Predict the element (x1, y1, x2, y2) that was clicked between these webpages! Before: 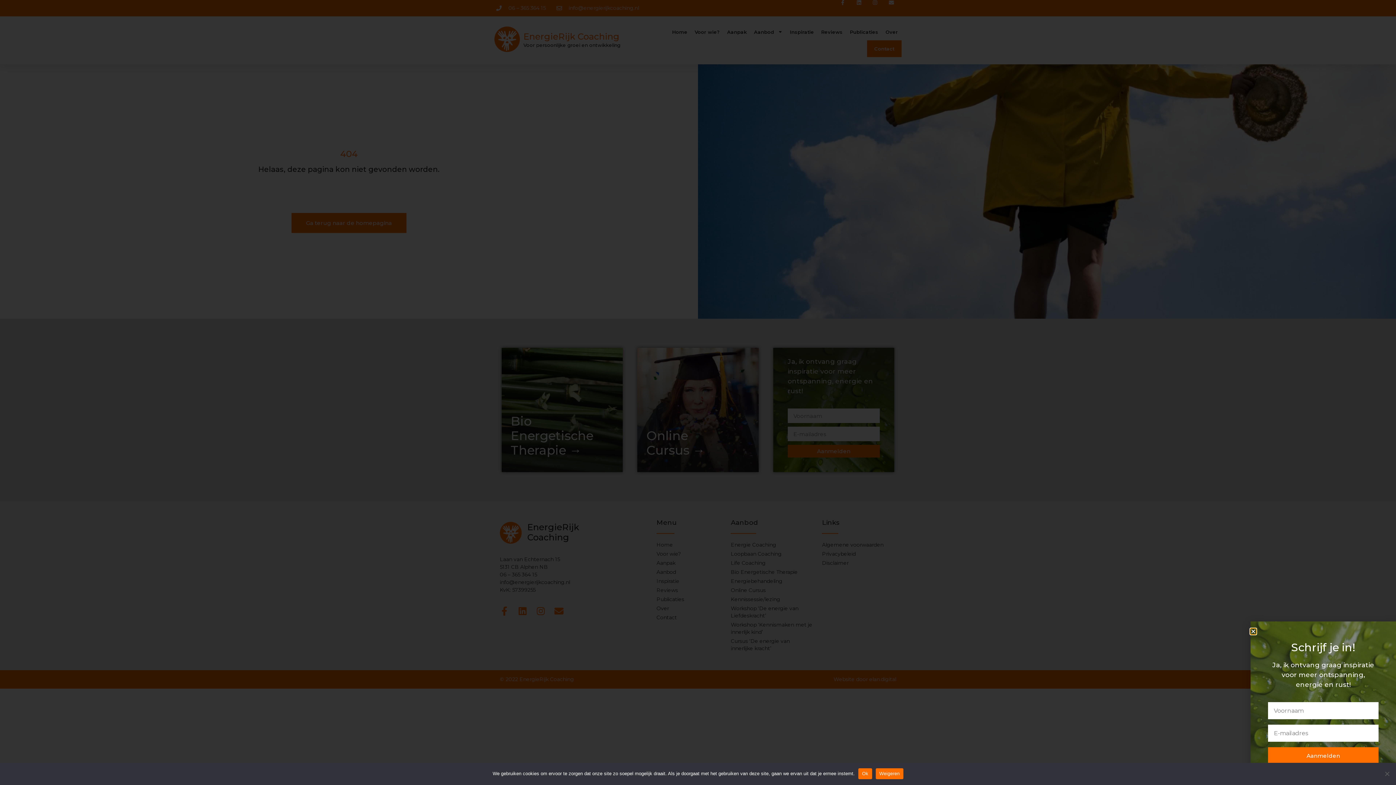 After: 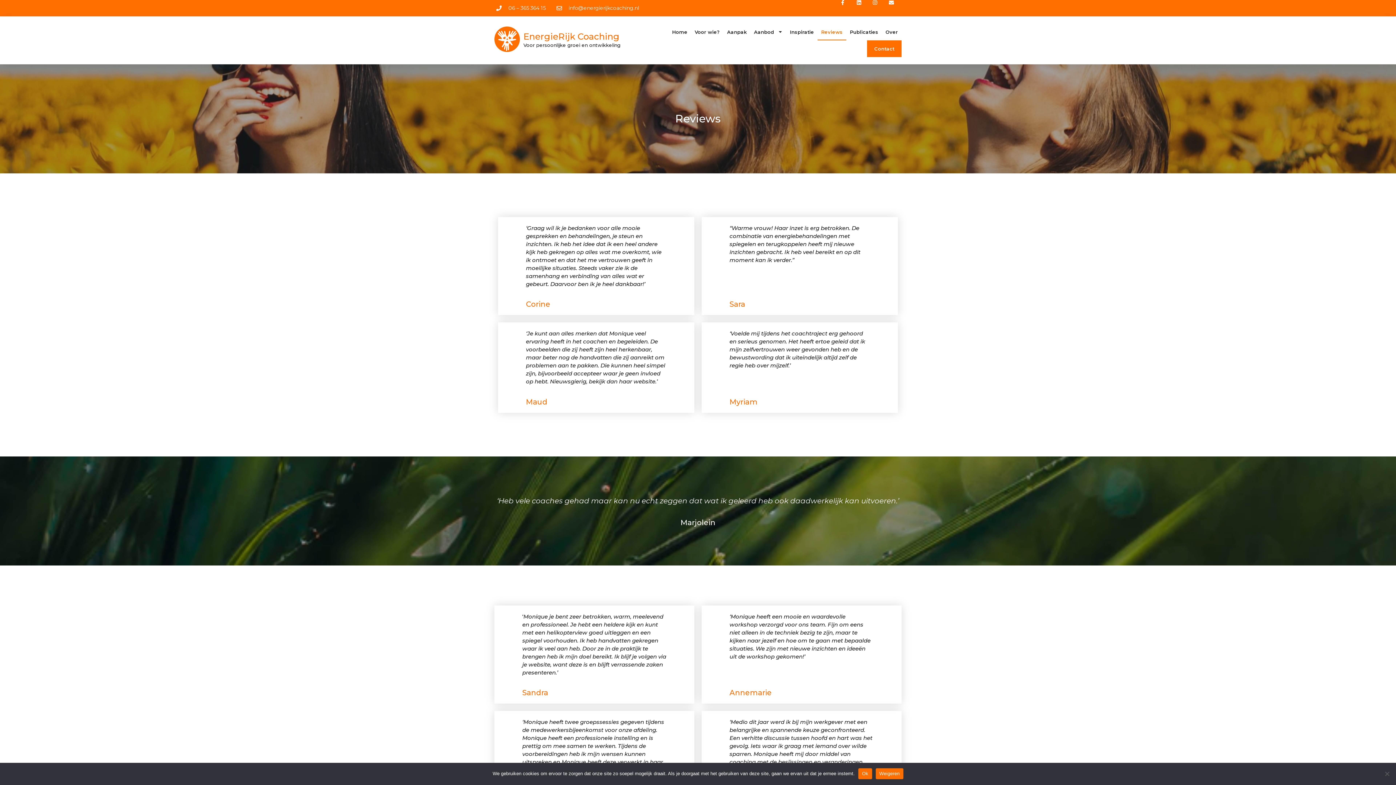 Action: label: Reviews bbox: (656, 586, 731, 594)